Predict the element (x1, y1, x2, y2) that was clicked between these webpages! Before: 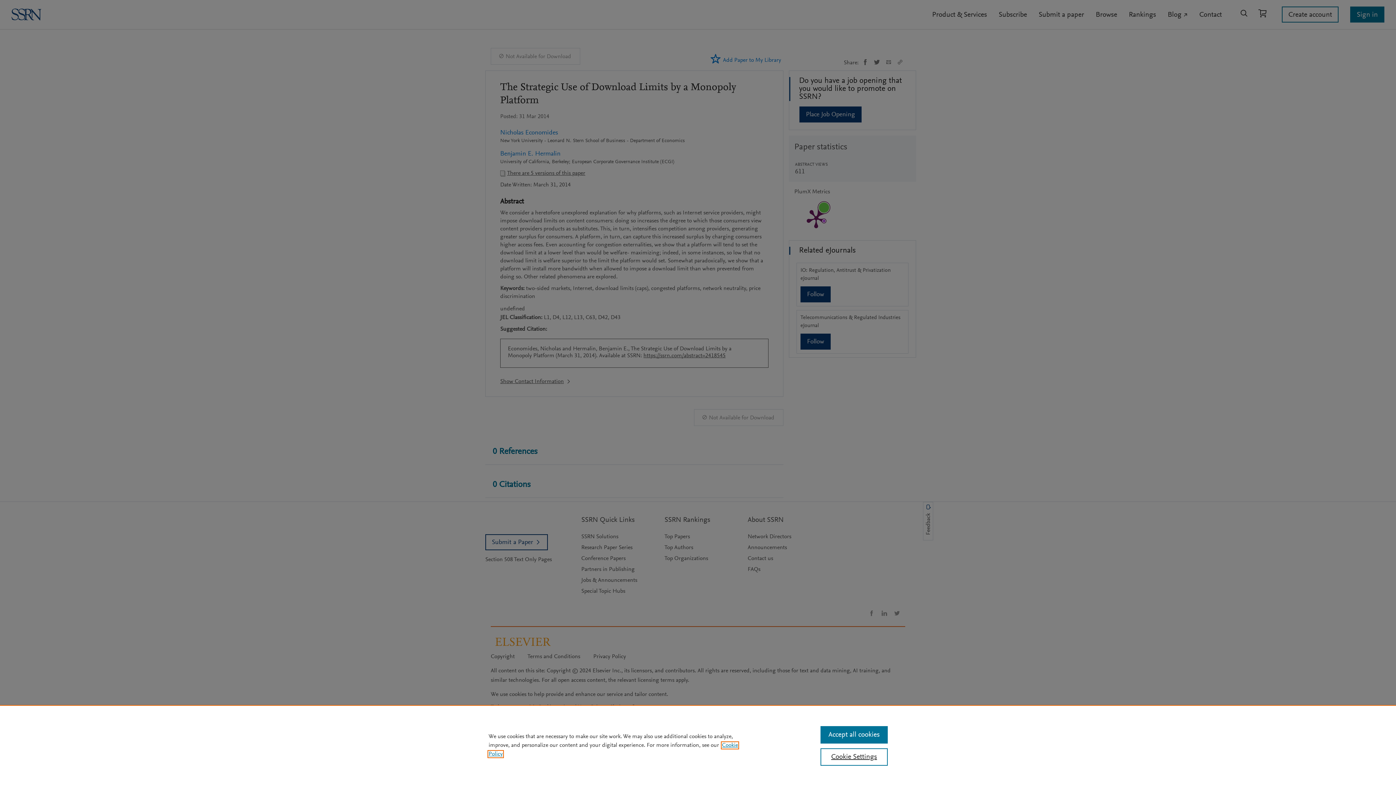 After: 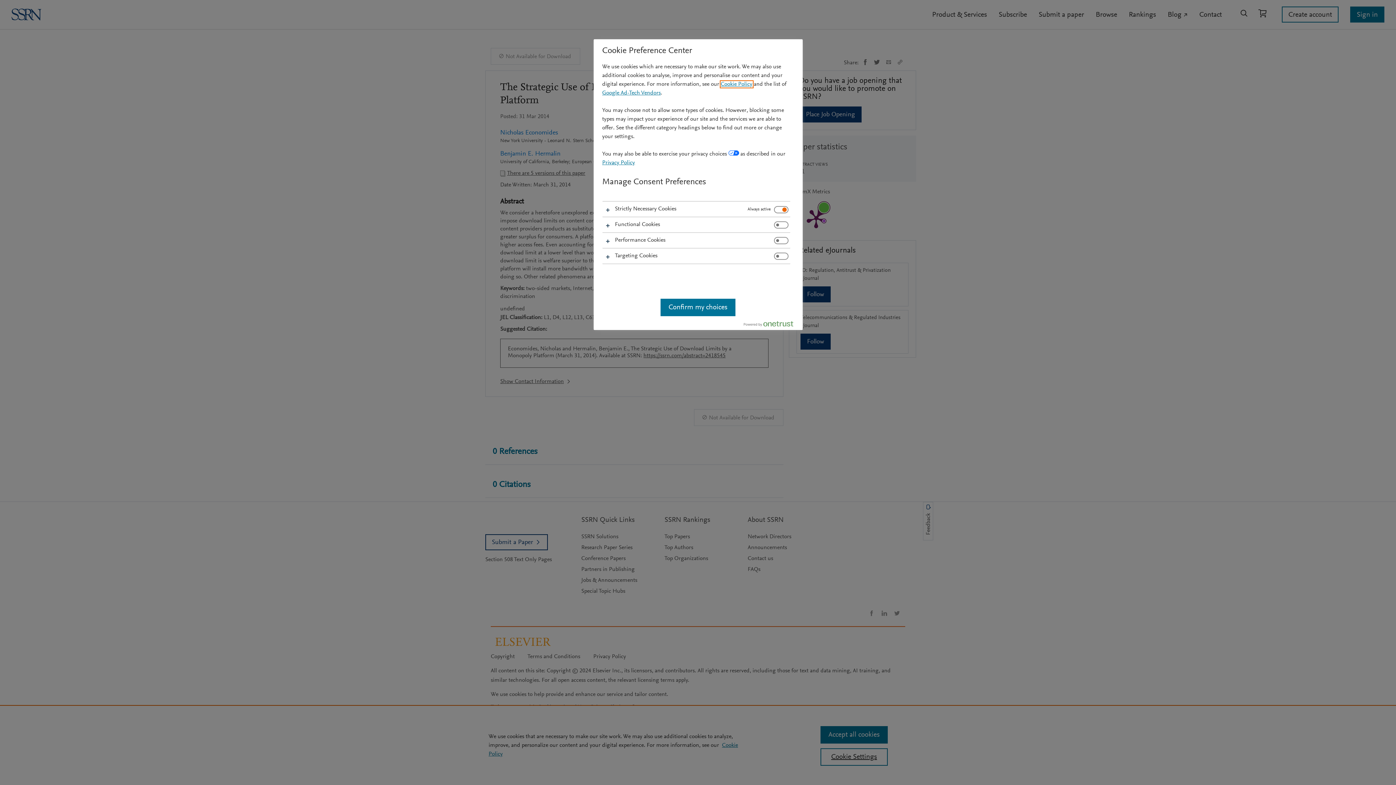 Action: bbox: (820, 748, 887, 766) label: Cookie Settings